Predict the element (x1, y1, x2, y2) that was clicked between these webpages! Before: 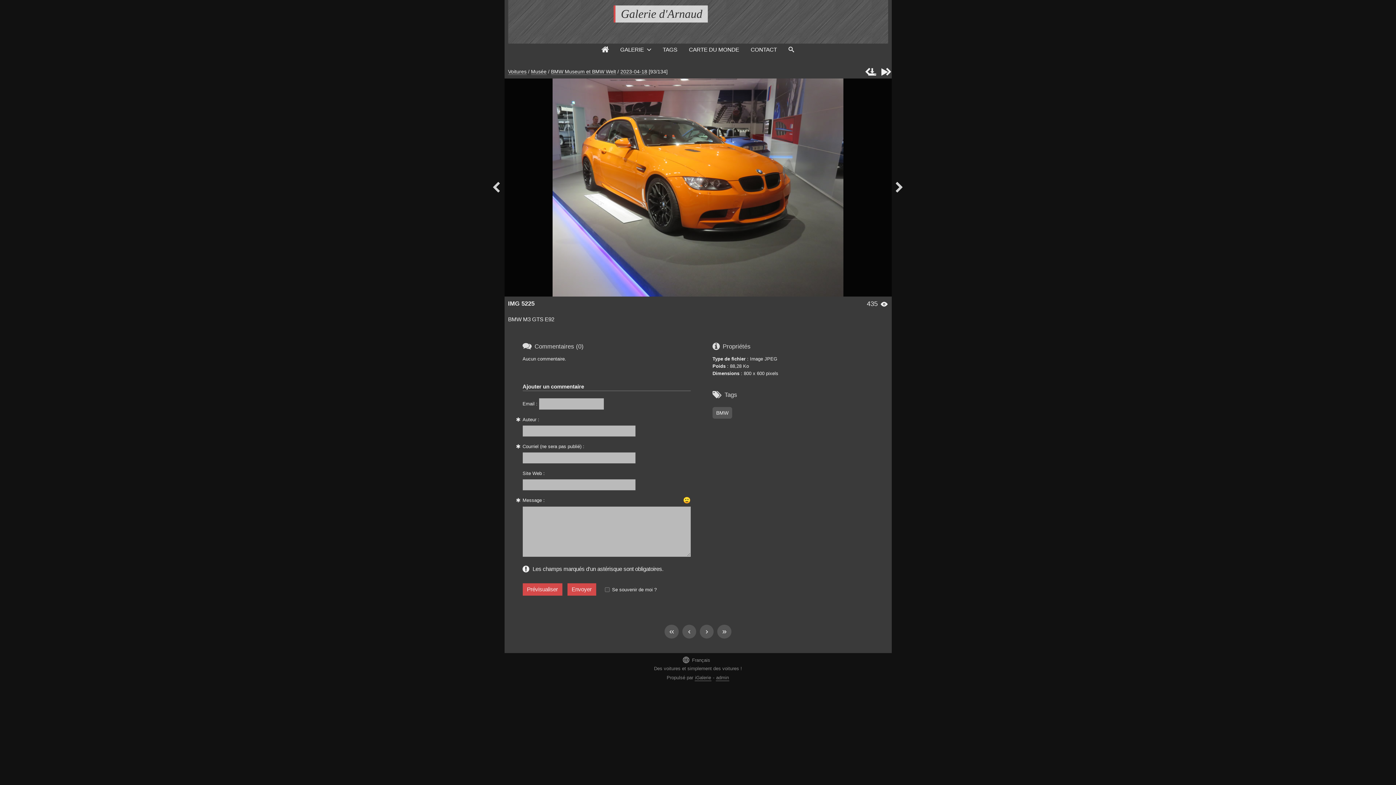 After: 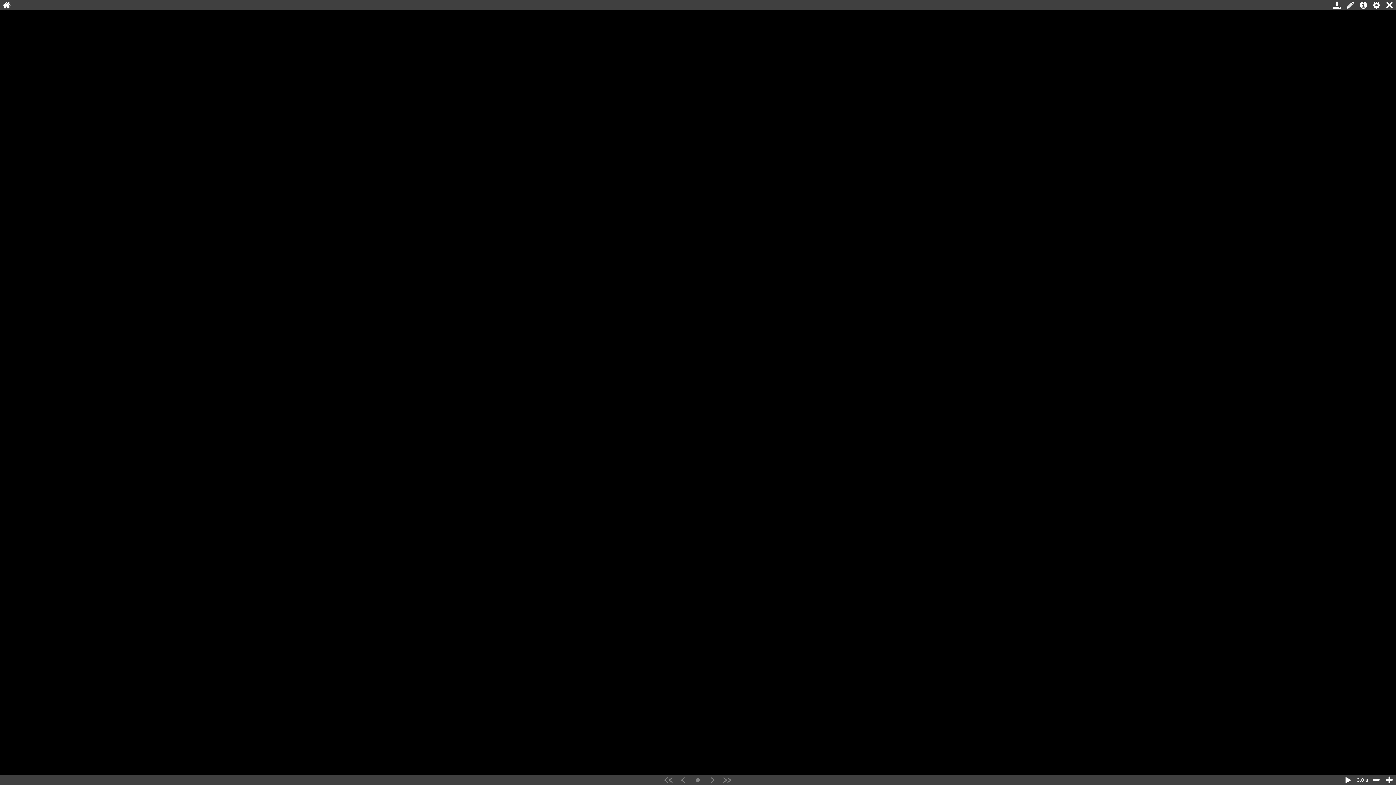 Action: label:  bbox: (881, 67, 888, 76)